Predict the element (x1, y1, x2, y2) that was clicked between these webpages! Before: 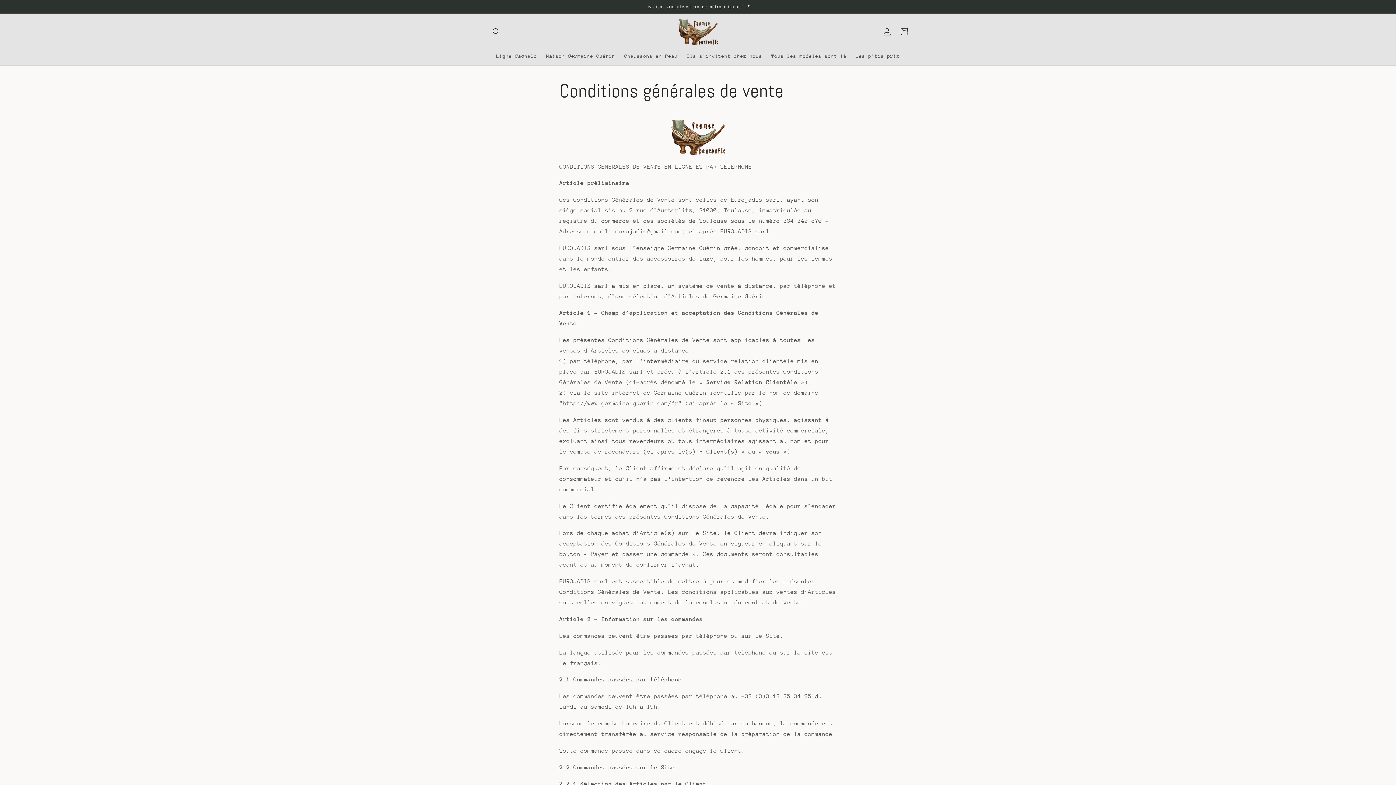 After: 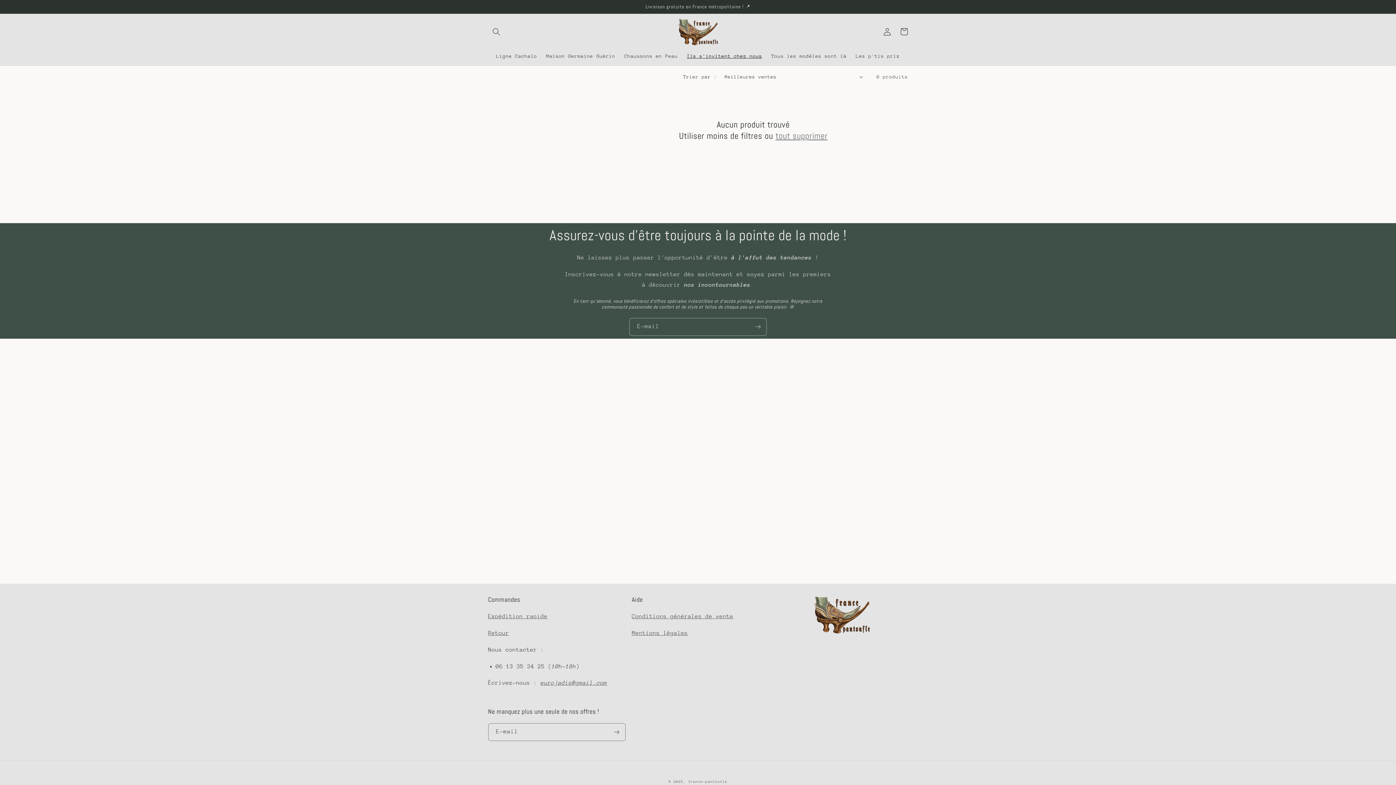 Action: label: Ils s'invitent chez nous bbox: (682, 48, 766, 63)